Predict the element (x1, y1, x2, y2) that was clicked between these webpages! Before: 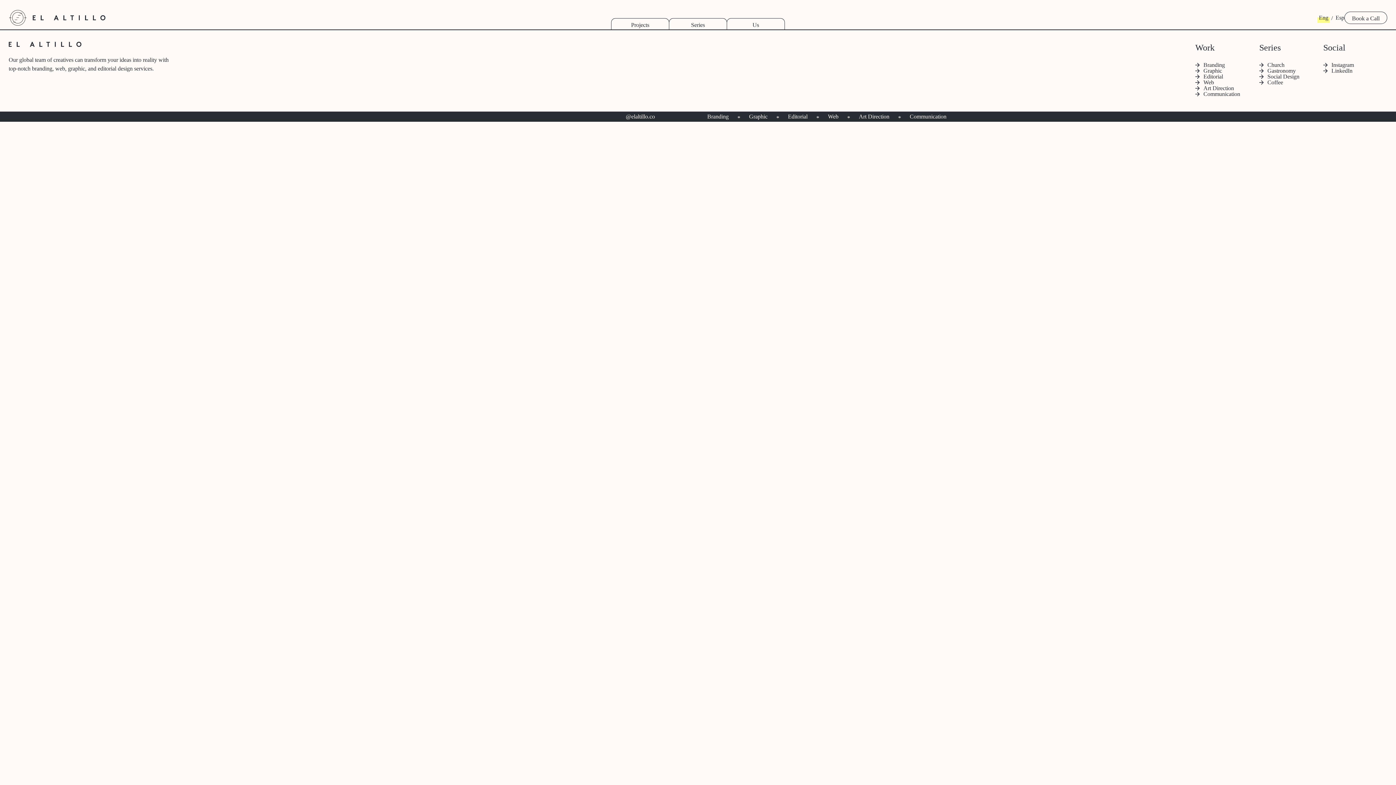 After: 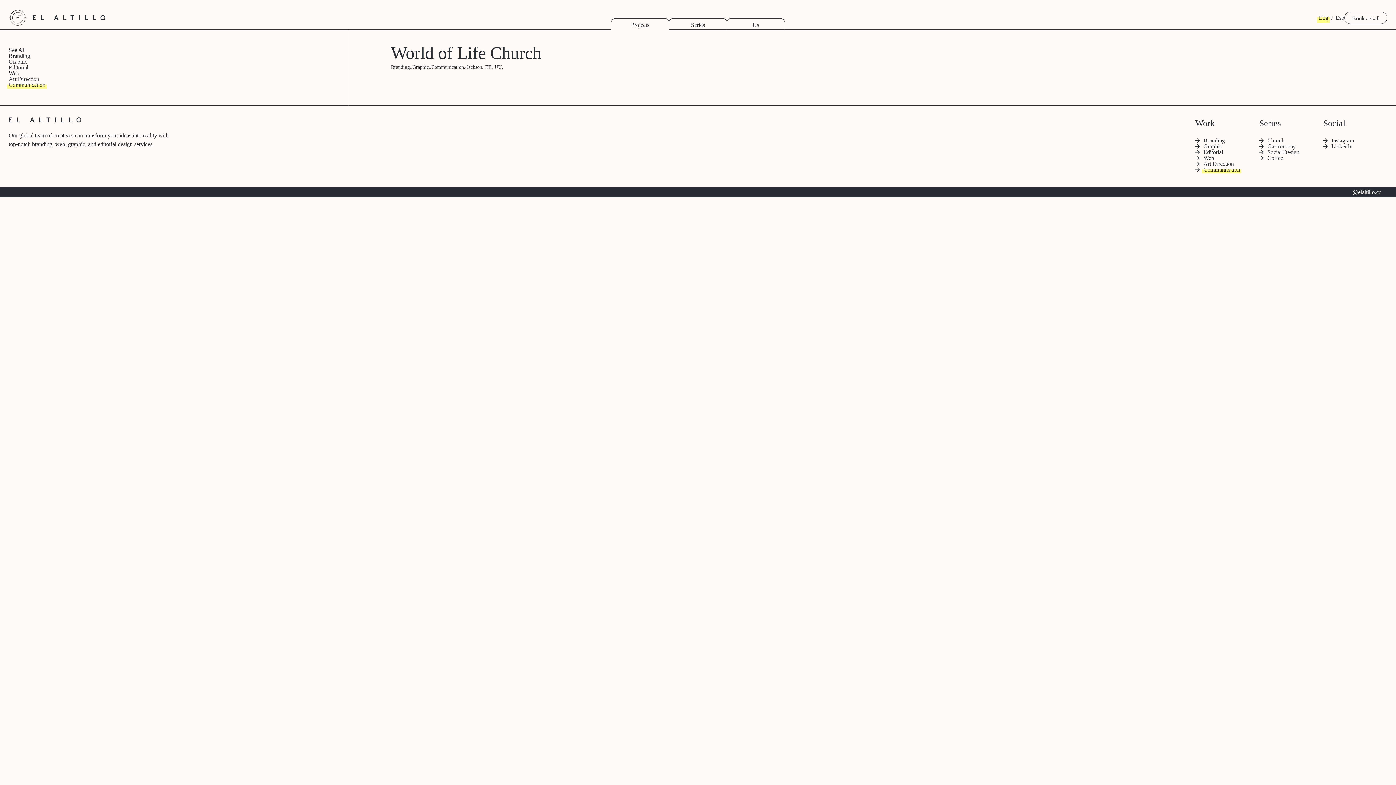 Action: label: Communication bbox: (1195, 91, 1259, 97)